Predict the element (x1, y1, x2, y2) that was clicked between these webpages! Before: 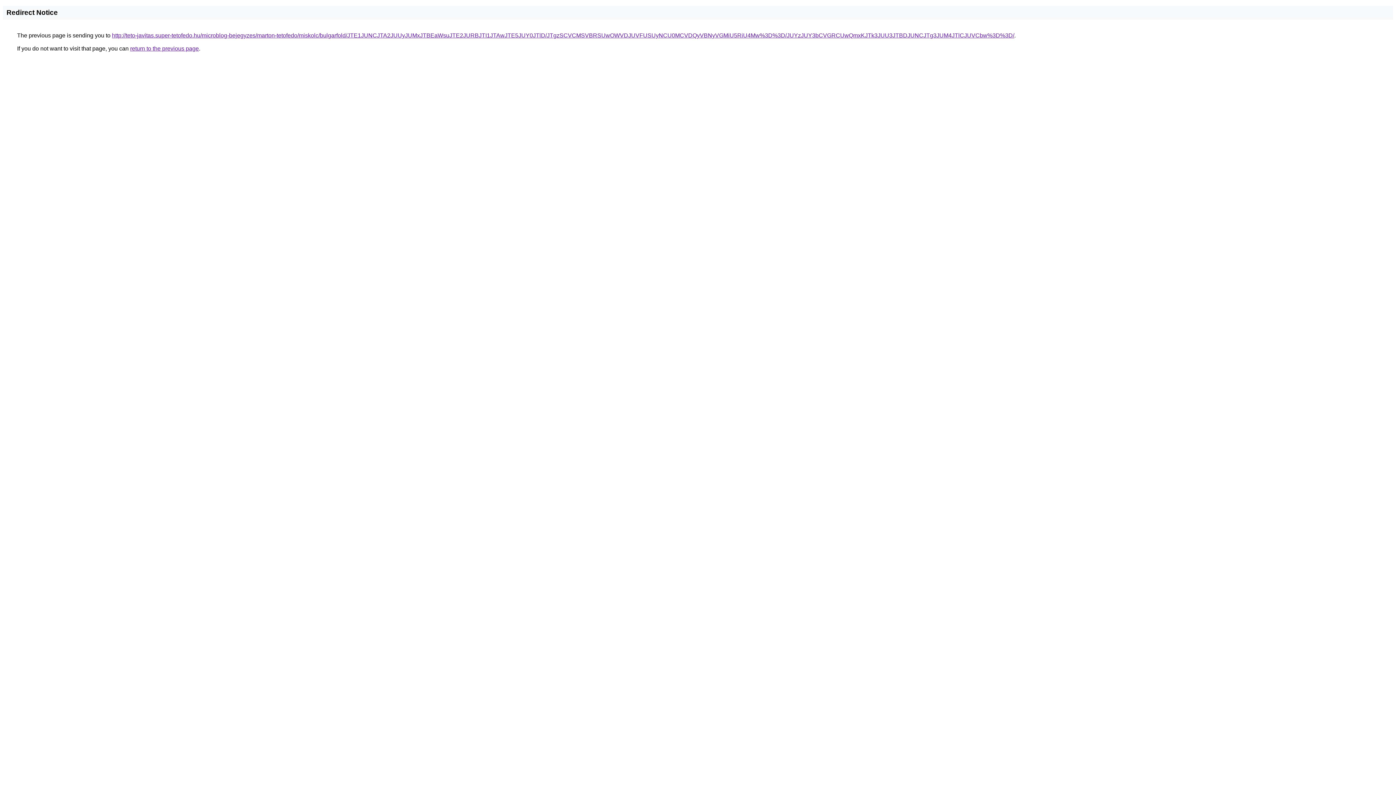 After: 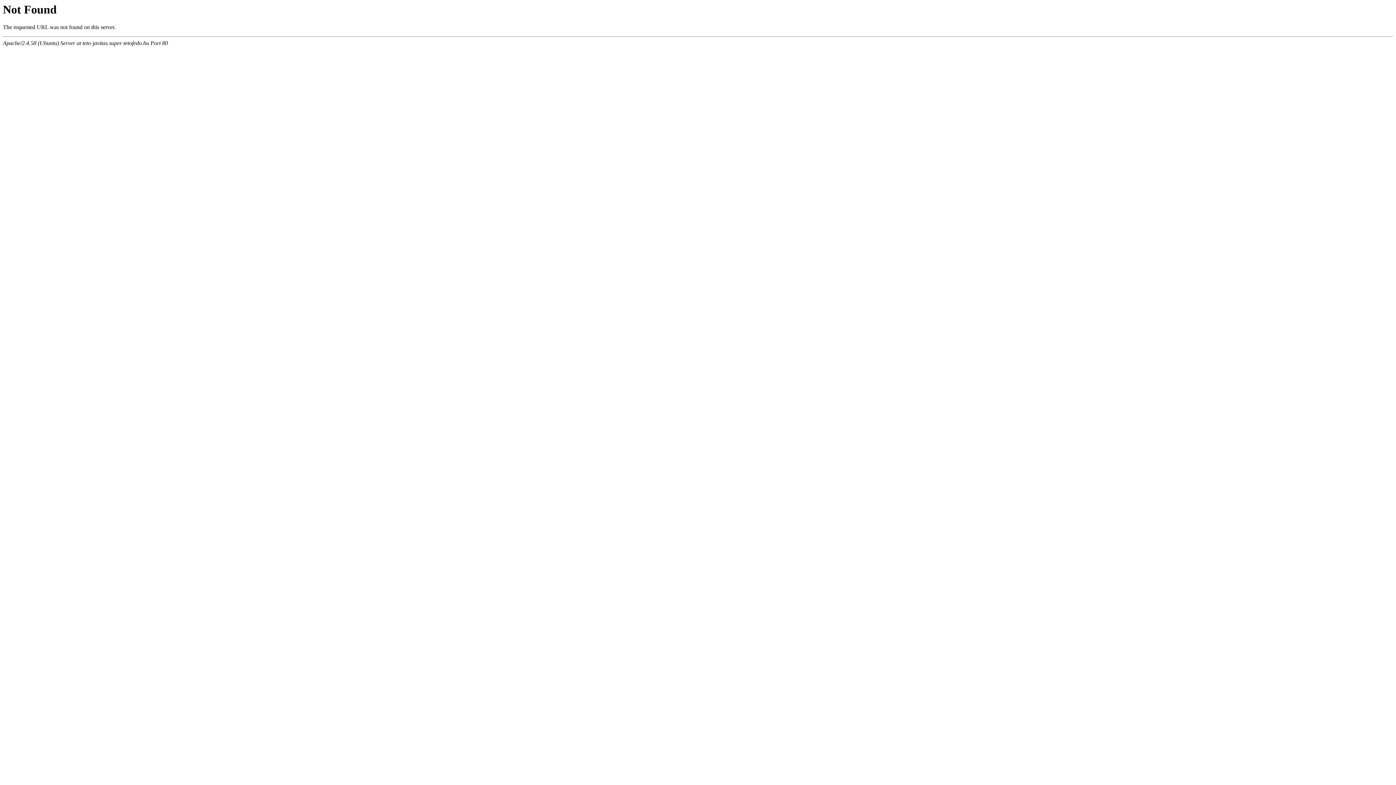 Action: bbox: (112, 32, 1014, 38) label: http://teto-javitas.super-tetofedo.hu/microblog-bejegyzes/marton-tetofedo/miskolc/bulgarfold/JTE1JUNCJTA2JUUyJUMxJTBEaWsuJTE2JURBJTI1JTAwJTE5JUY0JTlD/JTgzSCVCMSVBRSUwOWVDJUVFUSUyNCU0MCVDQyVBNyVGMiU5RiU4Mw%3D%3D/JUYzJUY3bCVGRCUwQmxKJTk3JUU3JTBDJUNCJTg3JUM4JTlCJUVCbw%3D%3D/